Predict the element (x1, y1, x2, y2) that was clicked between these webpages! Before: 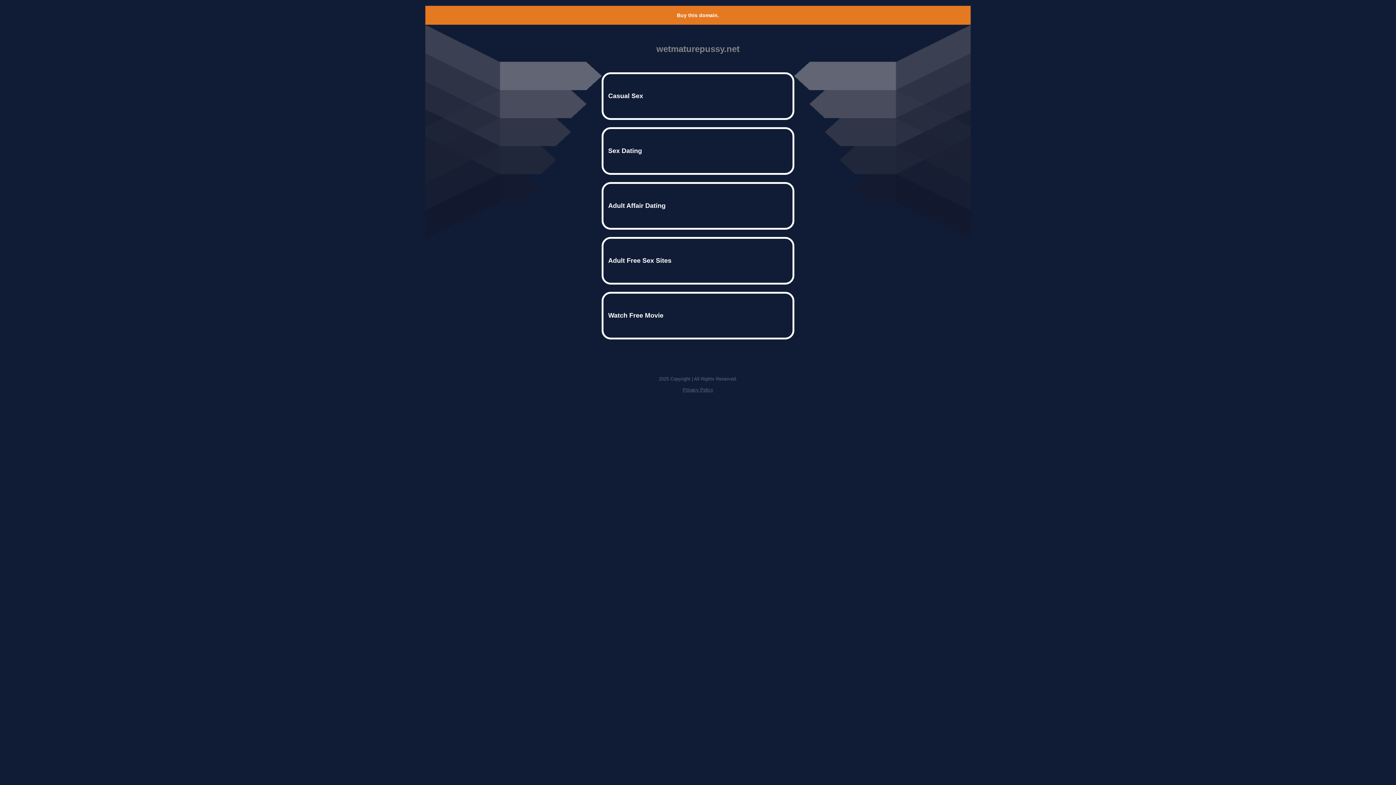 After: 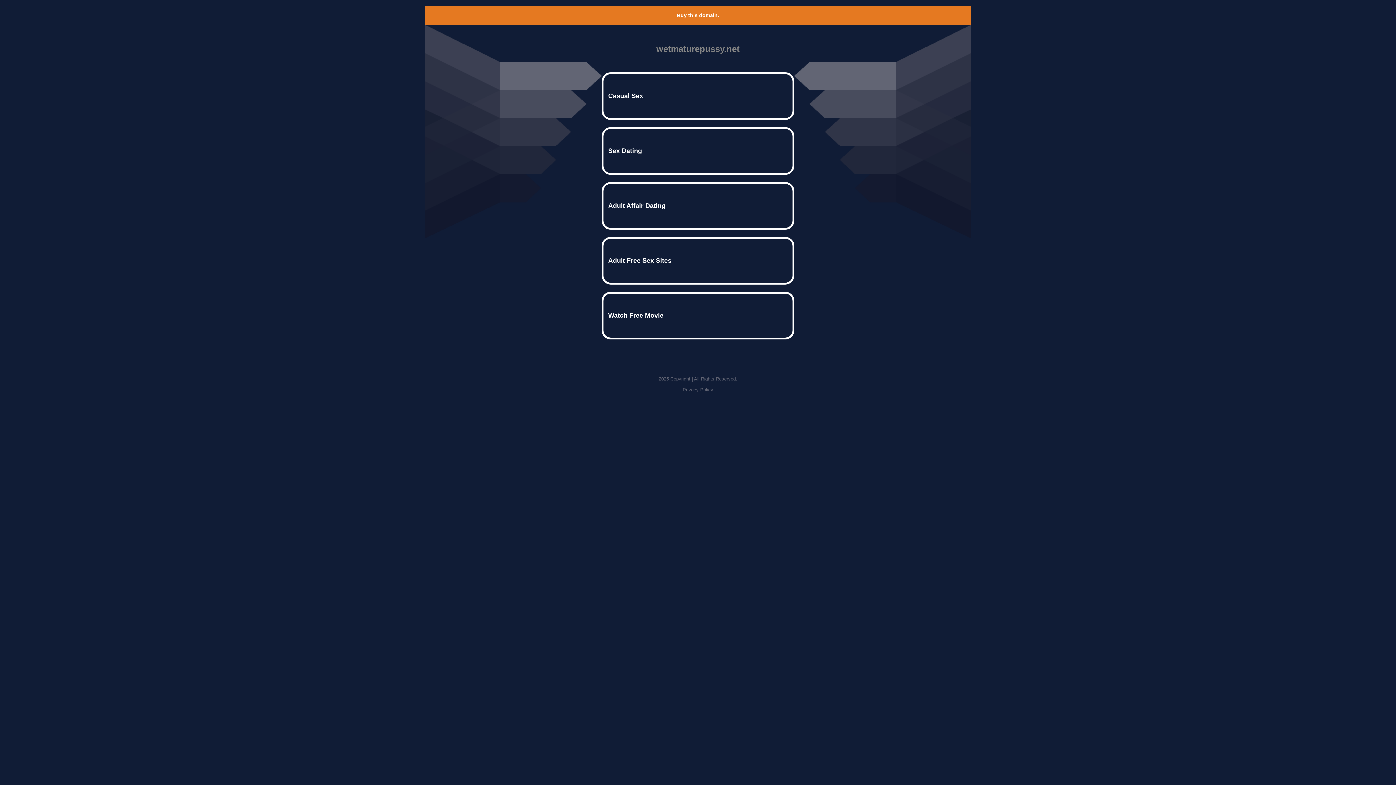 Action: label: Privacy Policy bbox: (682, 387, 713, 392)